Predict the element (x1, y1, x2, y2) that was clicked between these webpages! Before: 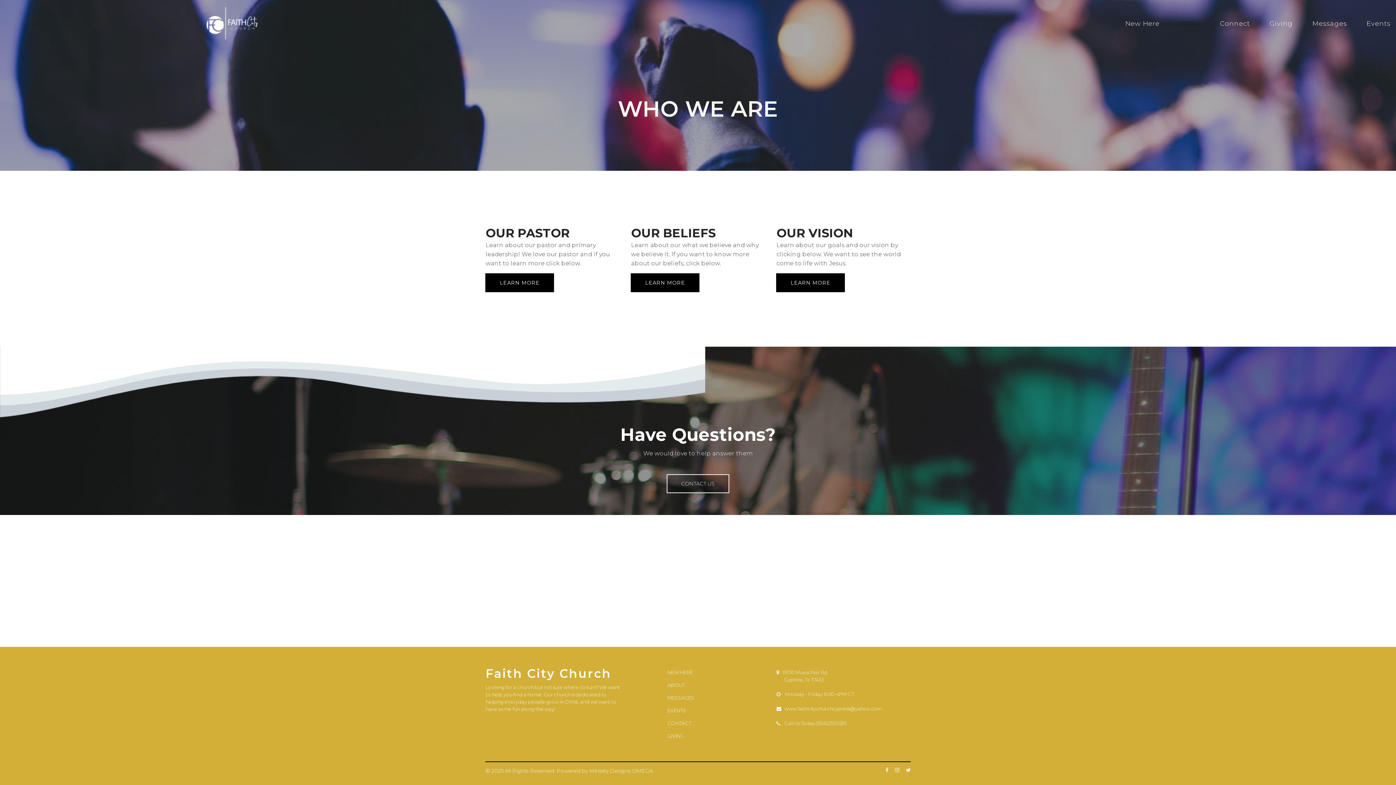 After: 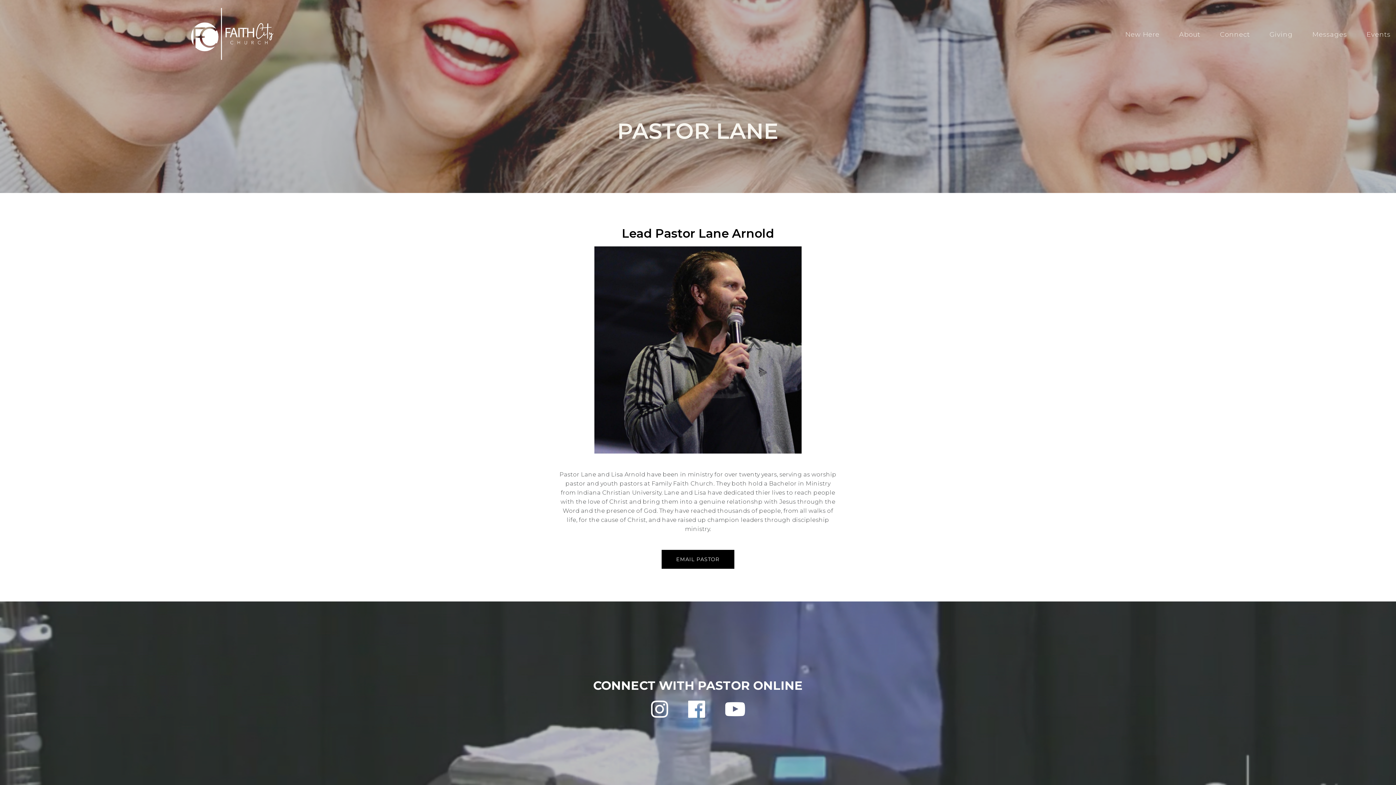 Action: label: LEARN MORE bbox: (485, 273, 554, 292)